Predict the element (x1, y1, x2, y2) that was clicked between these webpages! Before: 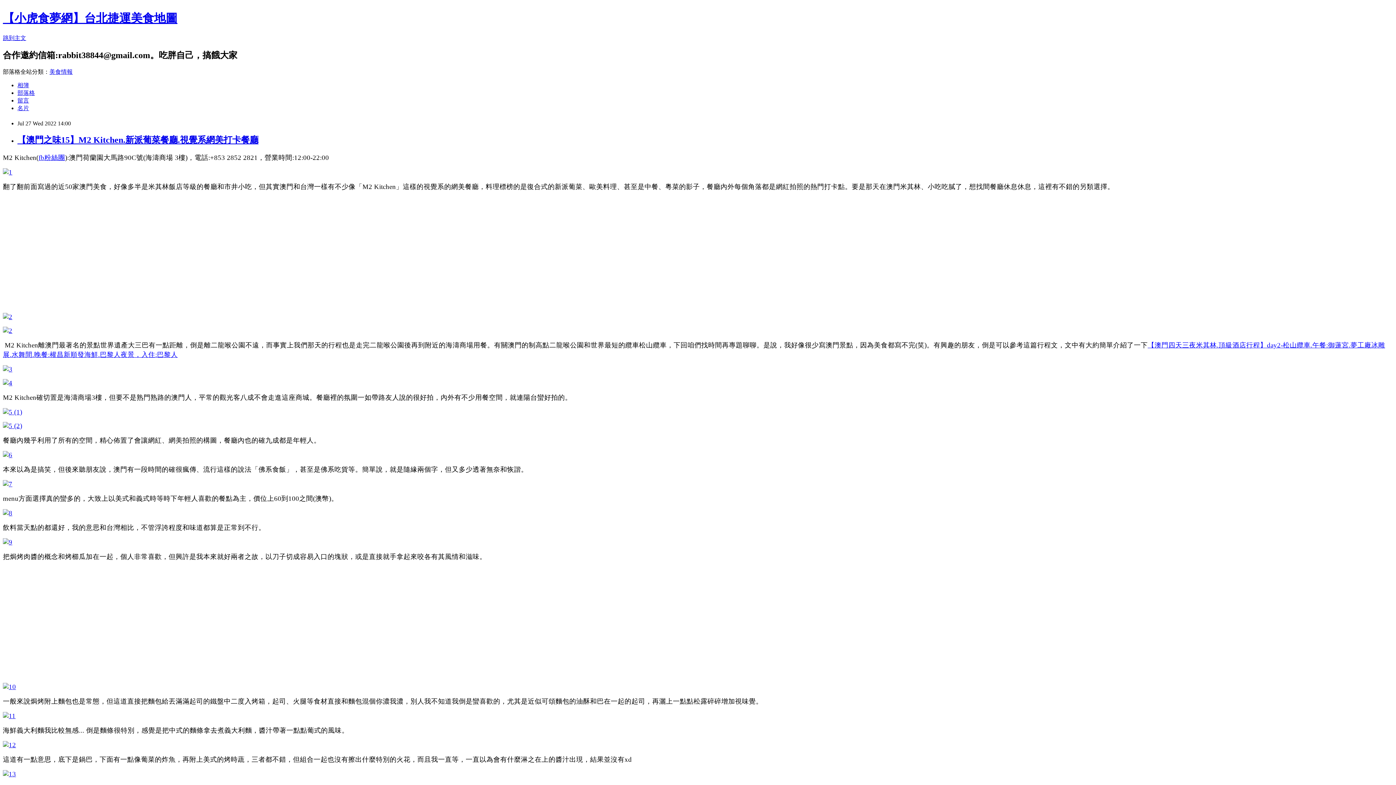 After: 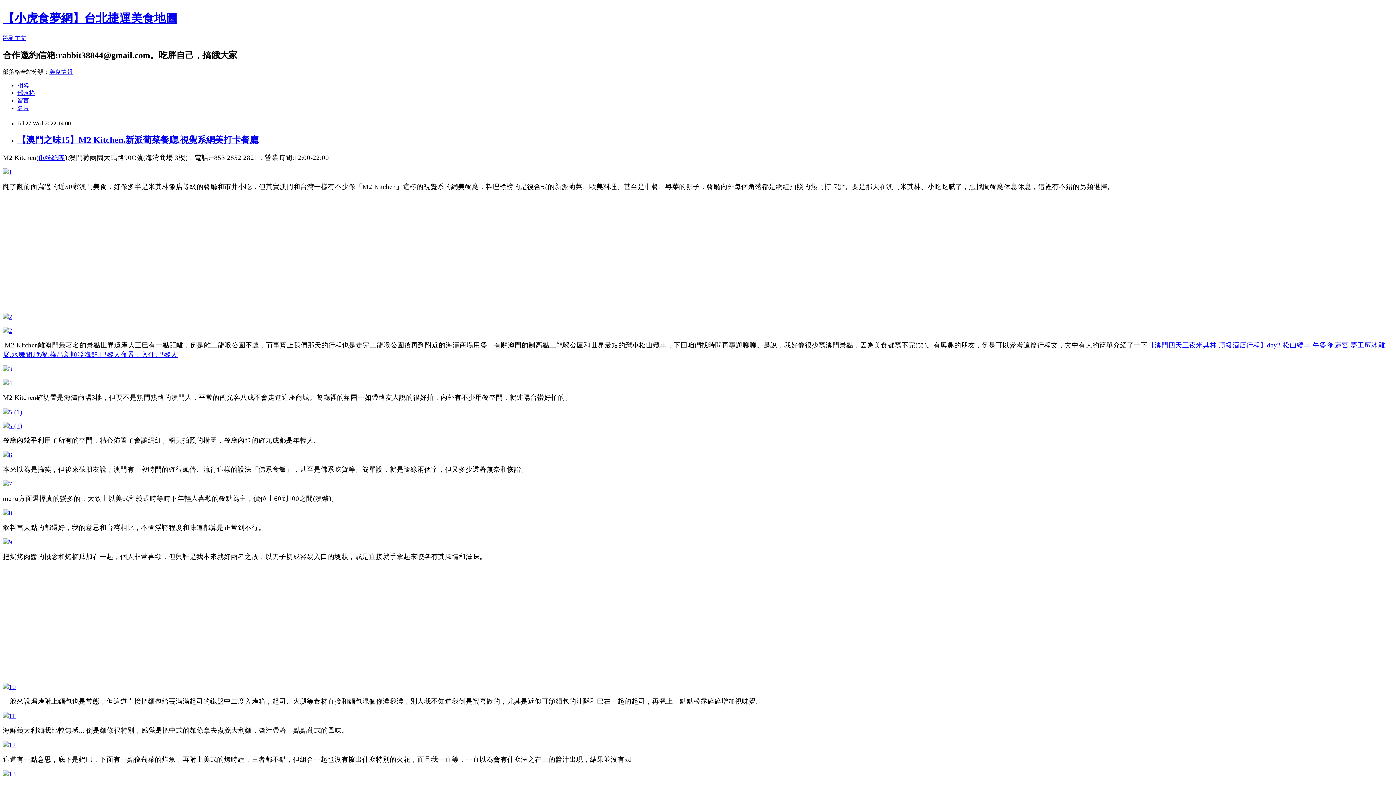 Action: bbox: (2, 451, 12, 458)